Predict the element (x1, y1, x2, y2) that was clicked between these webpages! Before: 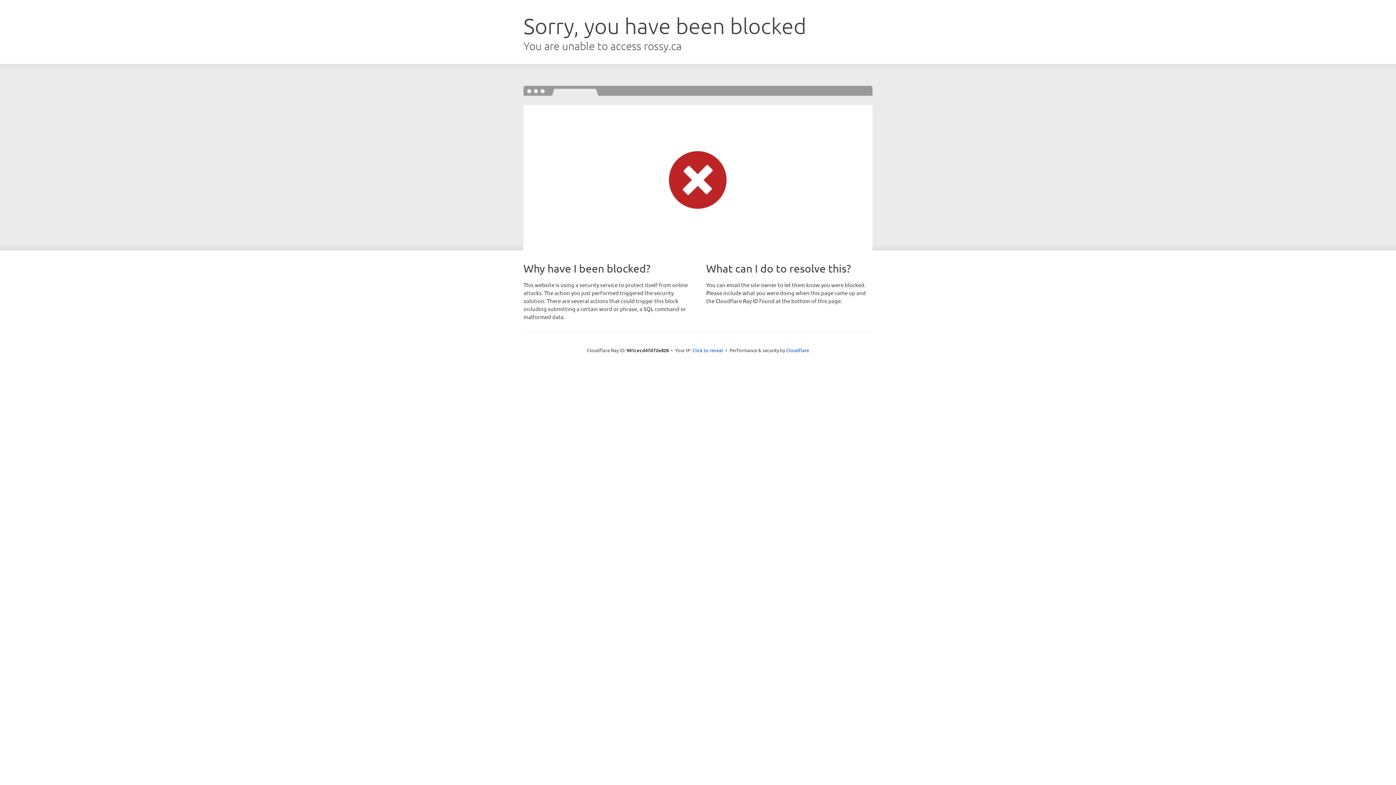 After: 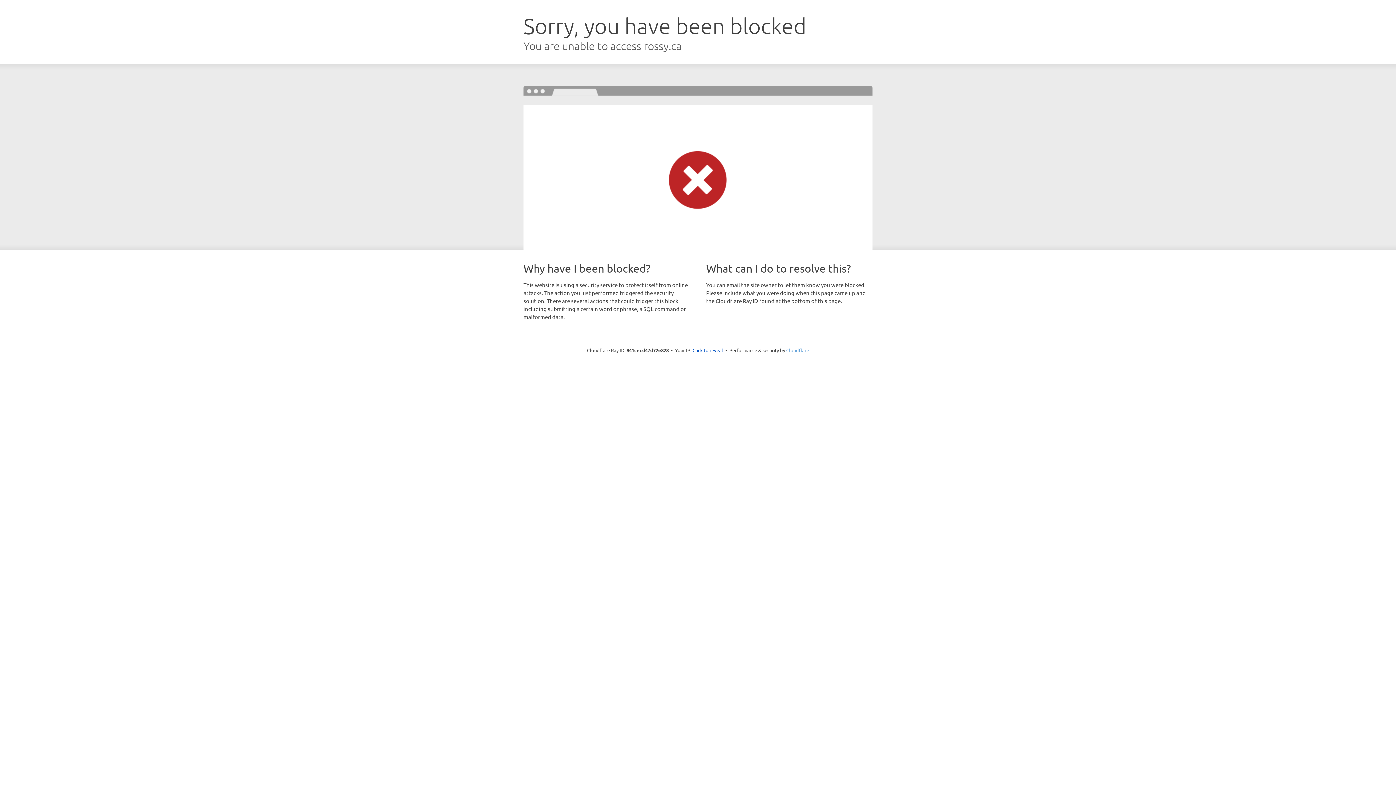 Action: bbox: (786, 347, 809, 353) label: Cloudflare